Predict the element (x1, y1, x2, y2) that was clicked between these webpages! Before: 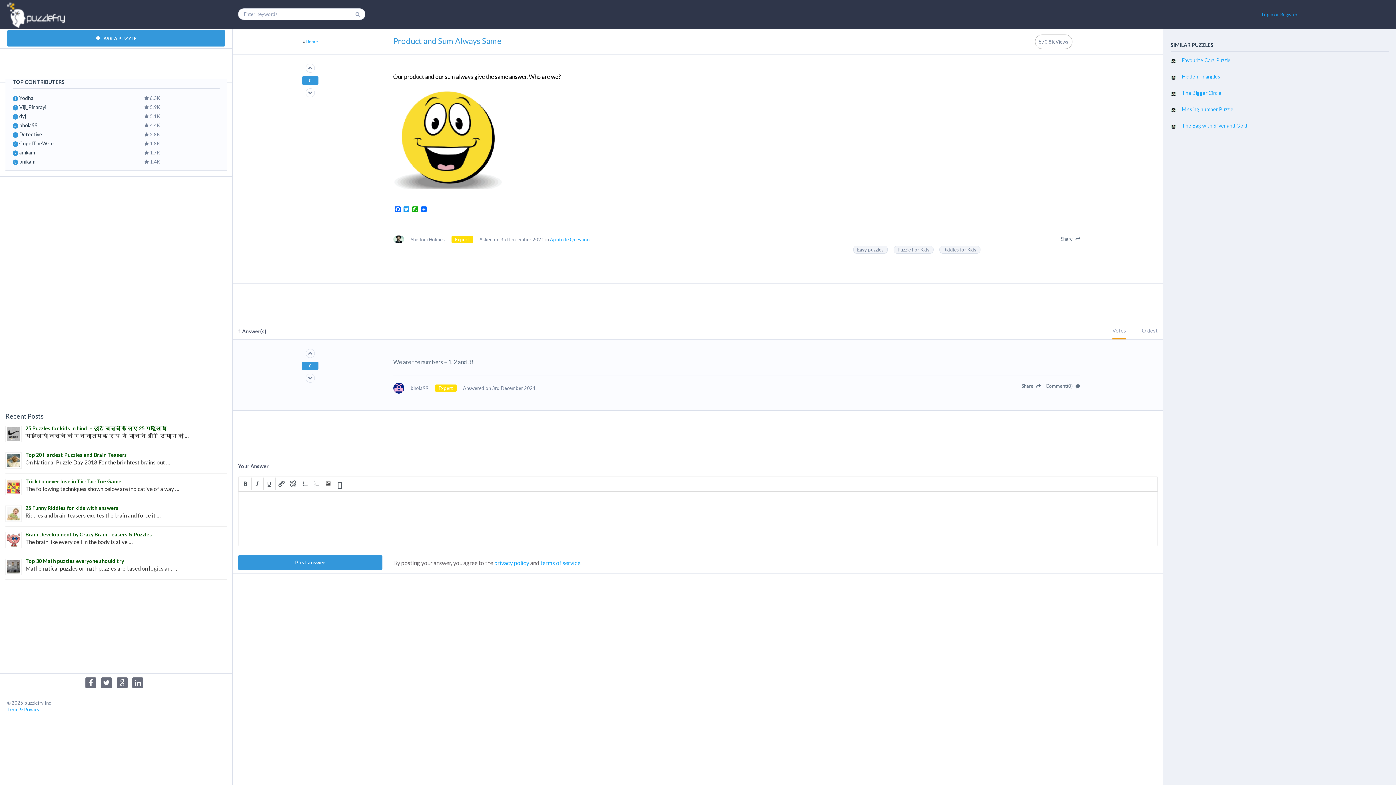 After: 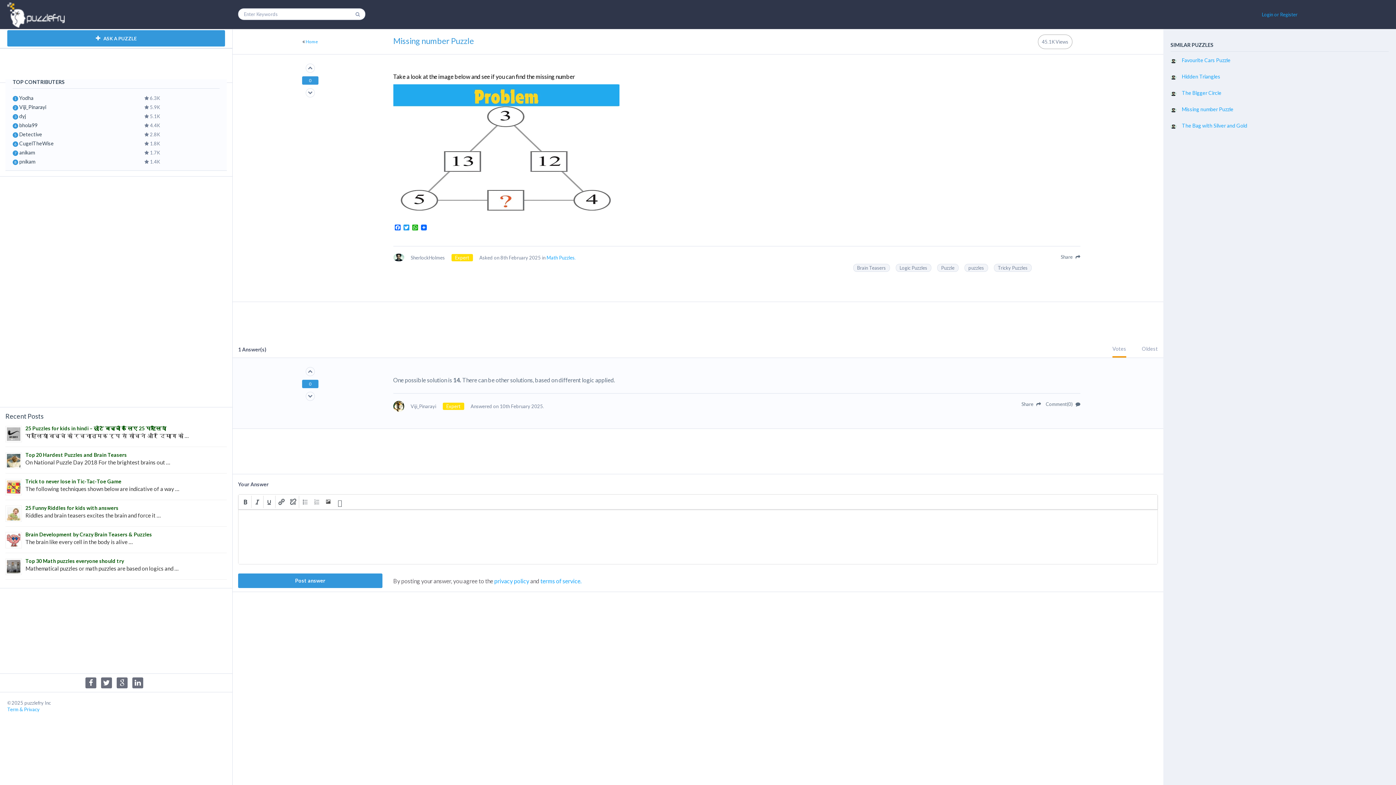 Action: label: Missing number Puzzle bbox: (1170, 106, 1389, 112)